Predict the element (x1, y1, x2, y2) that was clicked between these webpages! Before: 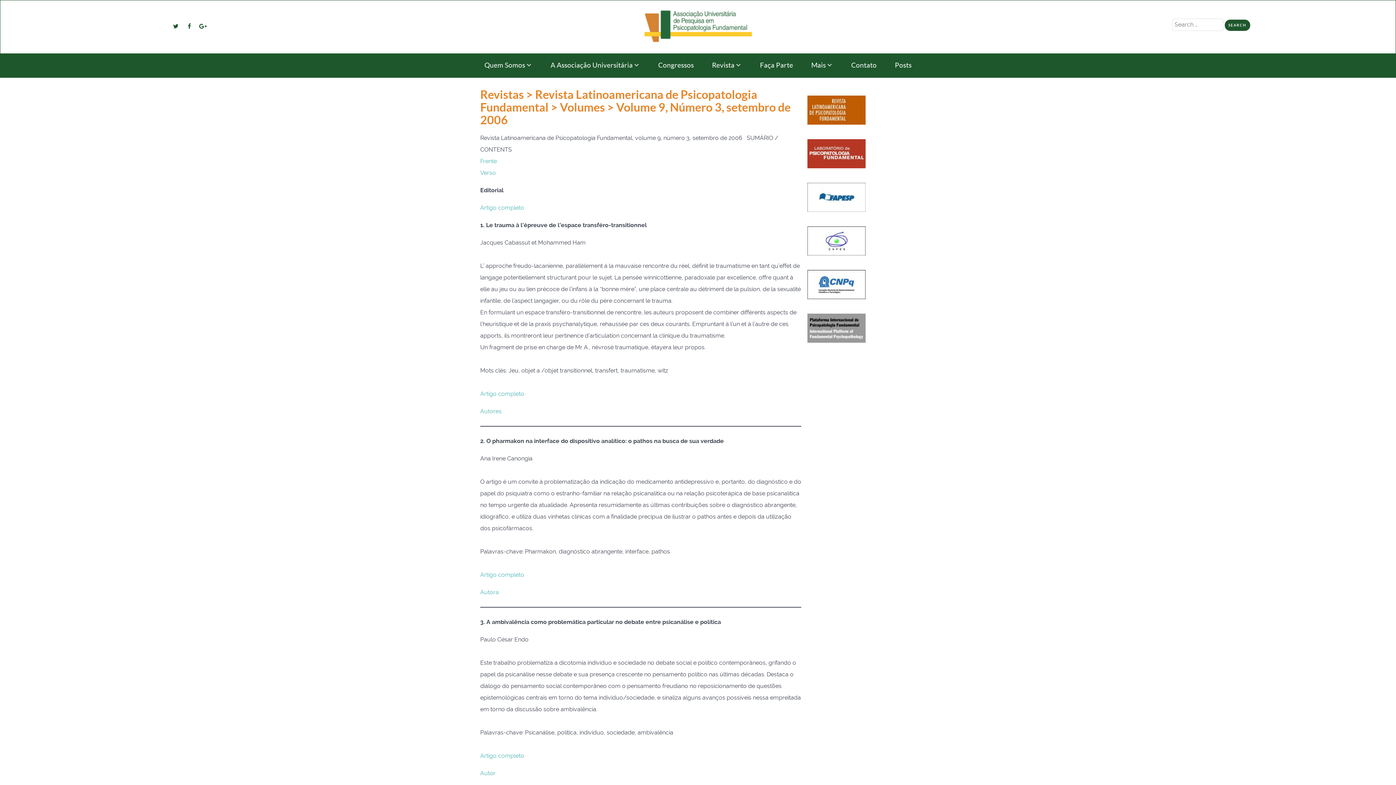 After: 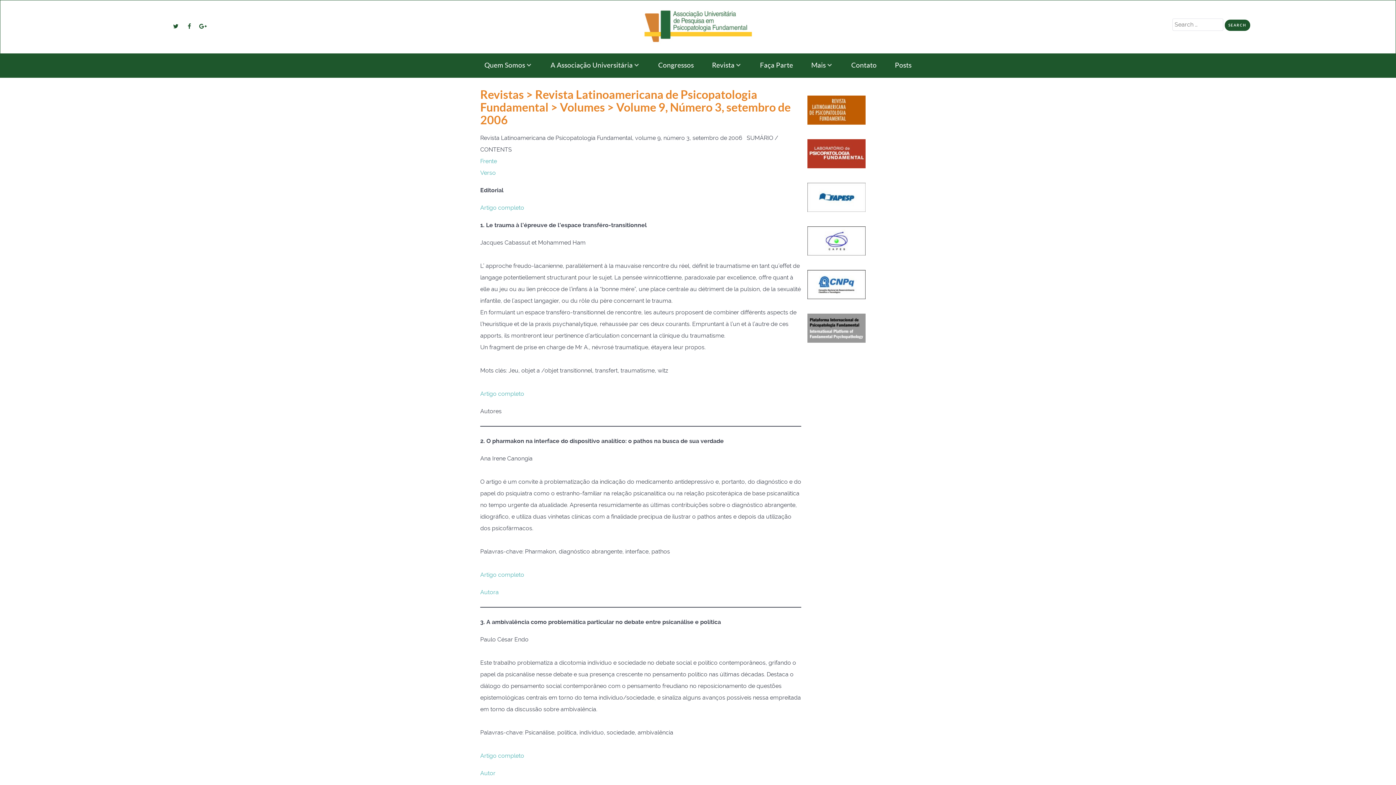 Action: bbox: (480, 407, 501, 414) label: Autores